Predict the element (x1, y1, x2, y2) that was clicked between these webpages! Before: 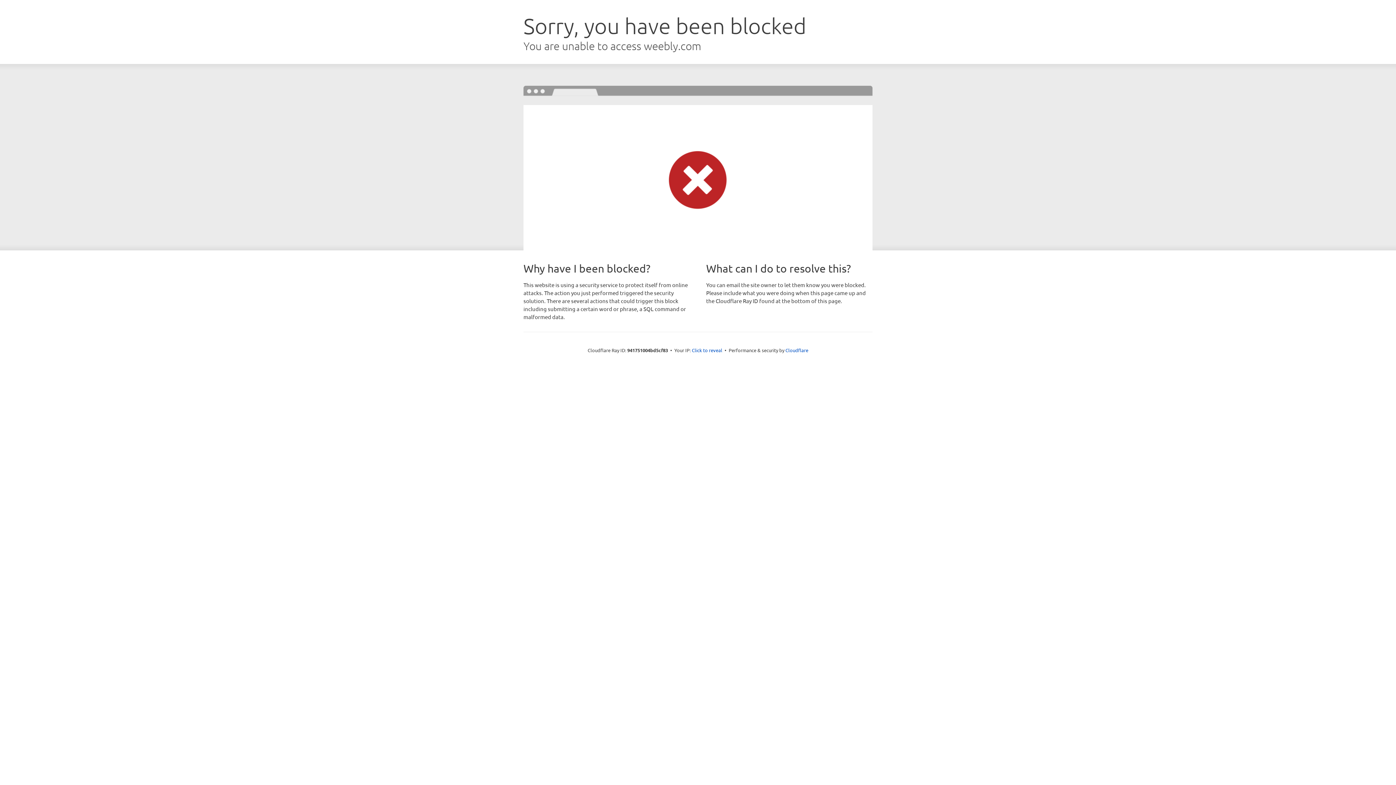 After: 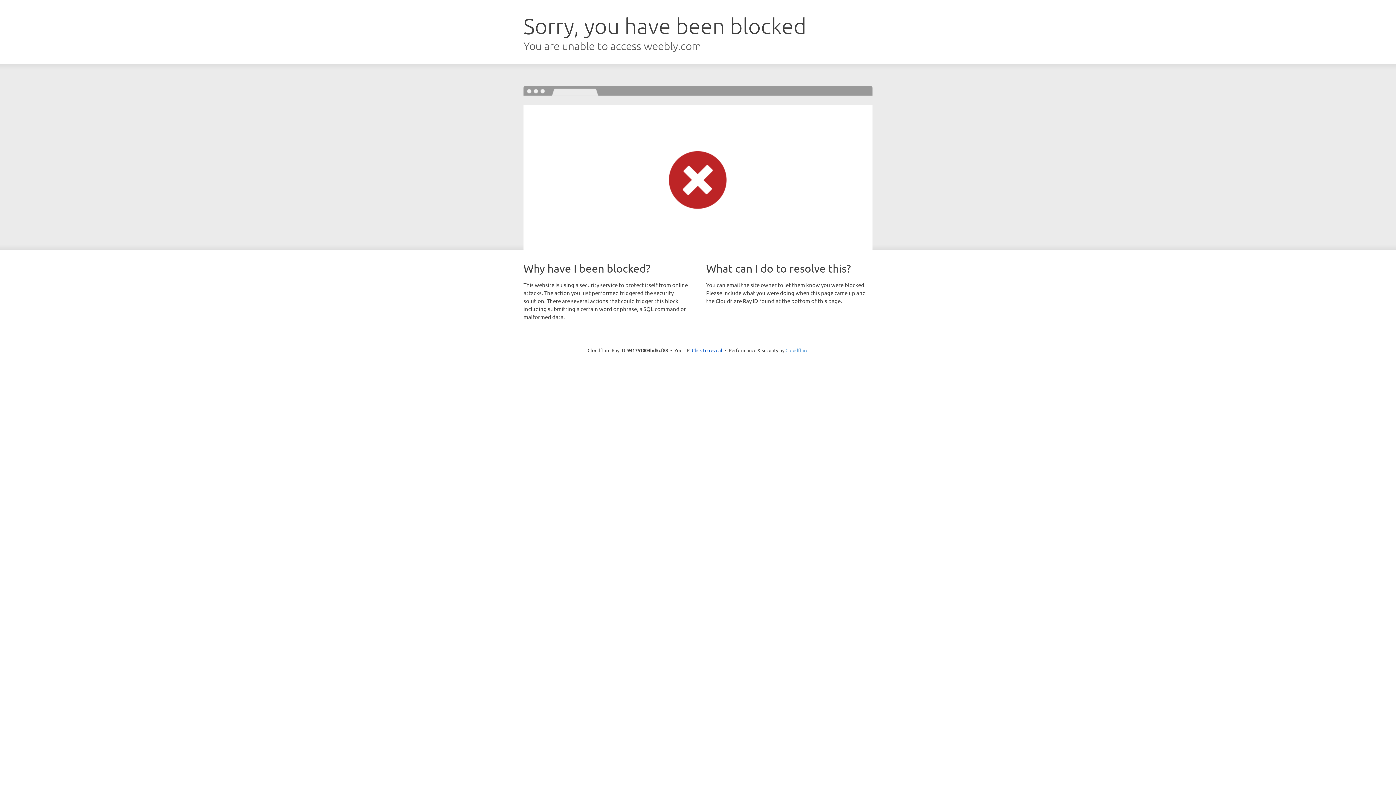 Action: bbox: (785, 347, 808, 353) label: Cloudflare